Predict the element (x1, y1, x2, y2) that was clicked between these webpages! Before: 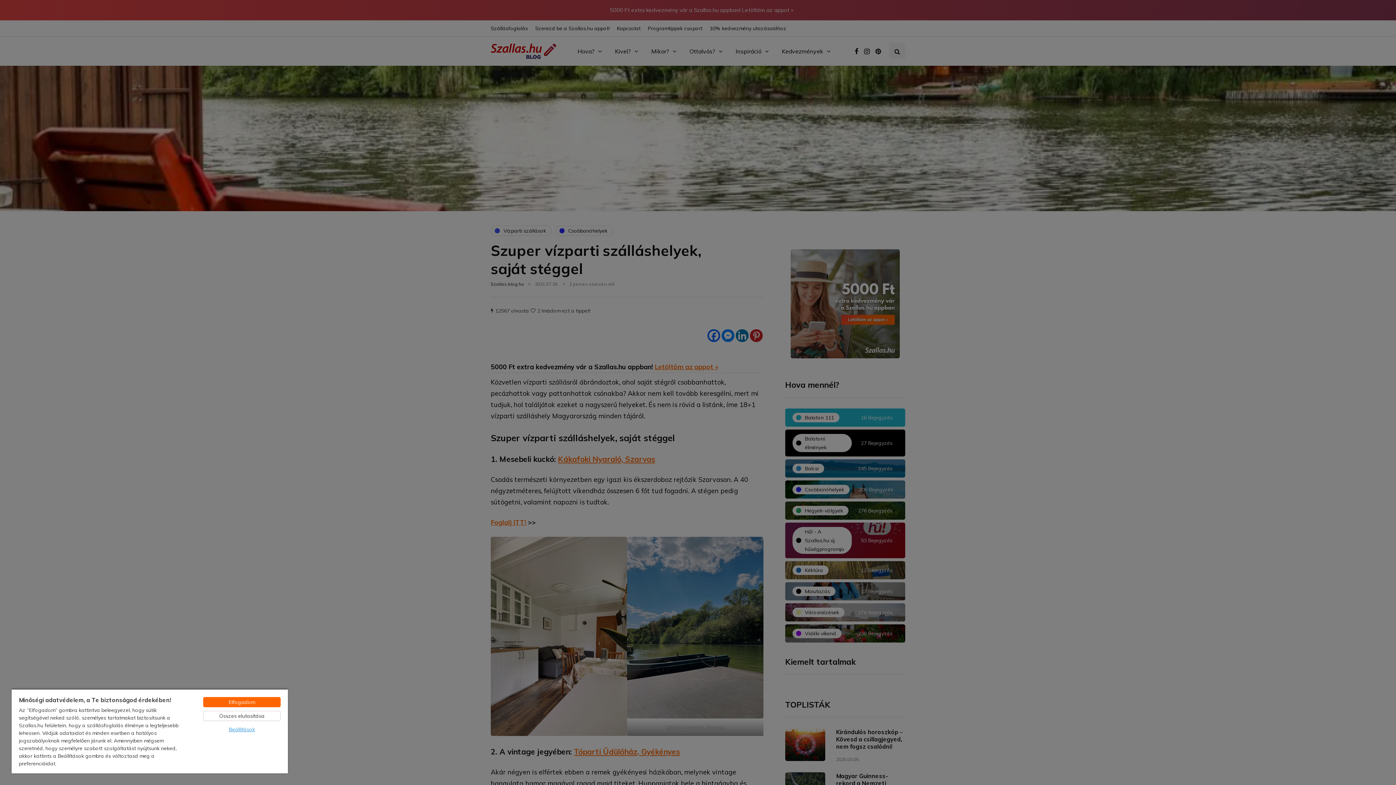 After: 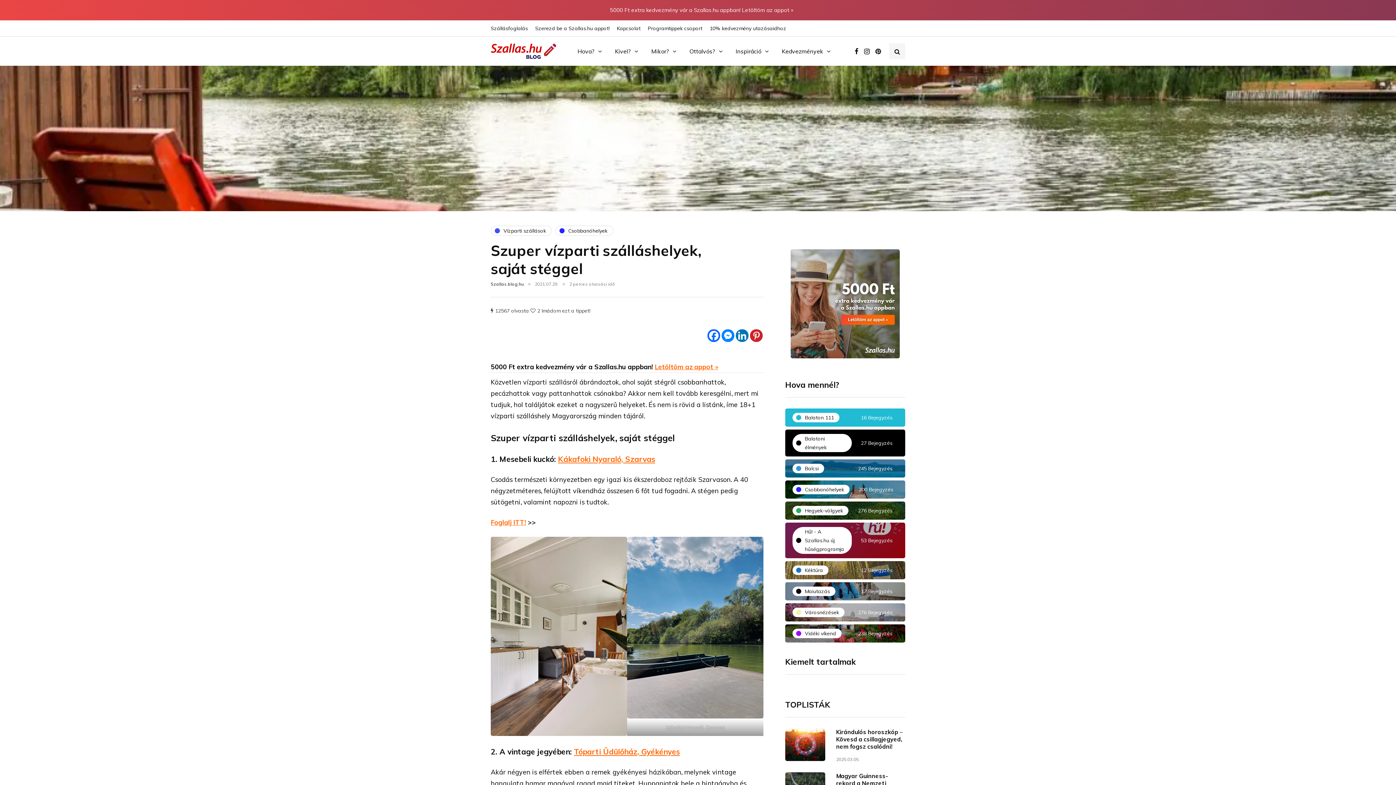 Action: bbox: (203, 711, 280, 721) label: Összes elutasítása